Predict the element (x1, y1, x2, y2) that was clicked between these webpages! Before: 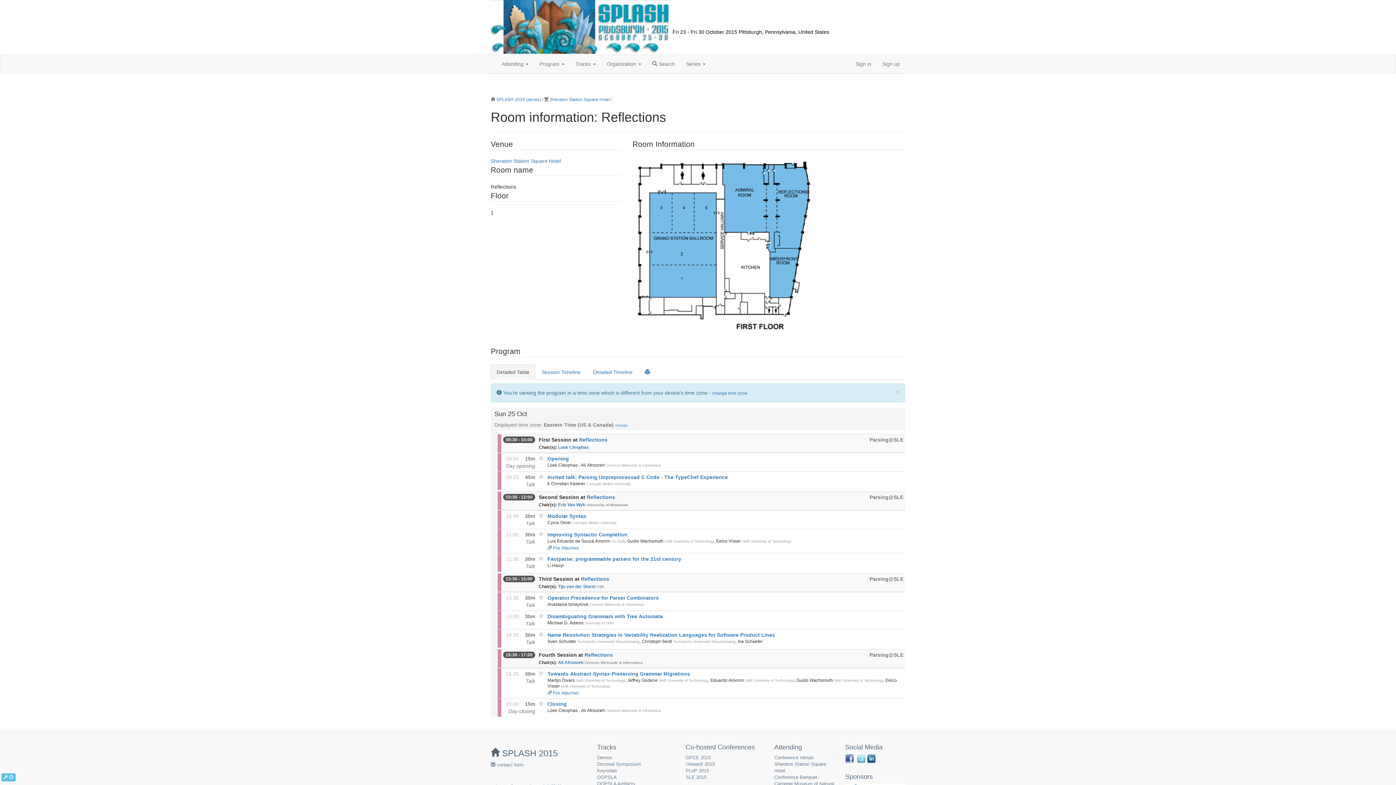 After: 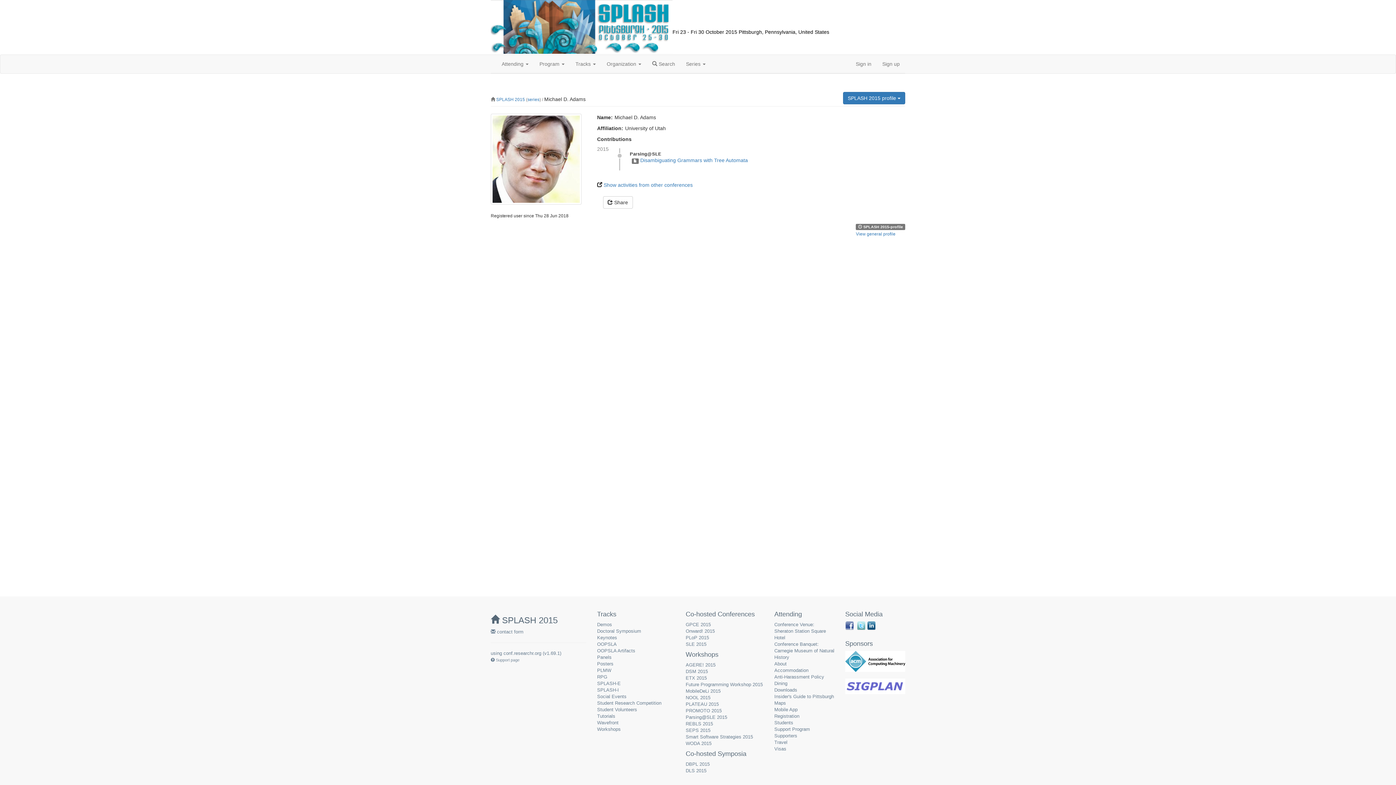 Action: bbox: (547, 620, 583, 625) label: Michael D. Adams